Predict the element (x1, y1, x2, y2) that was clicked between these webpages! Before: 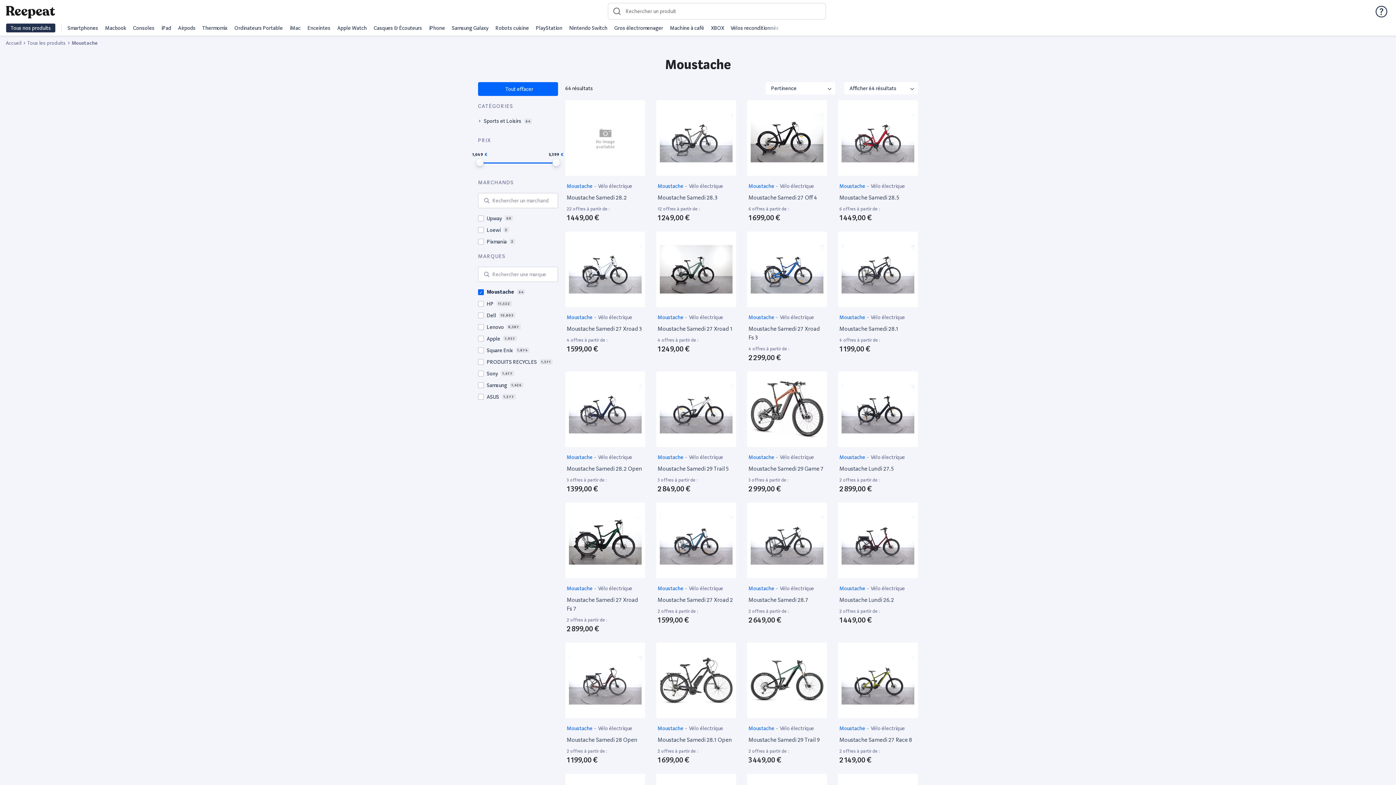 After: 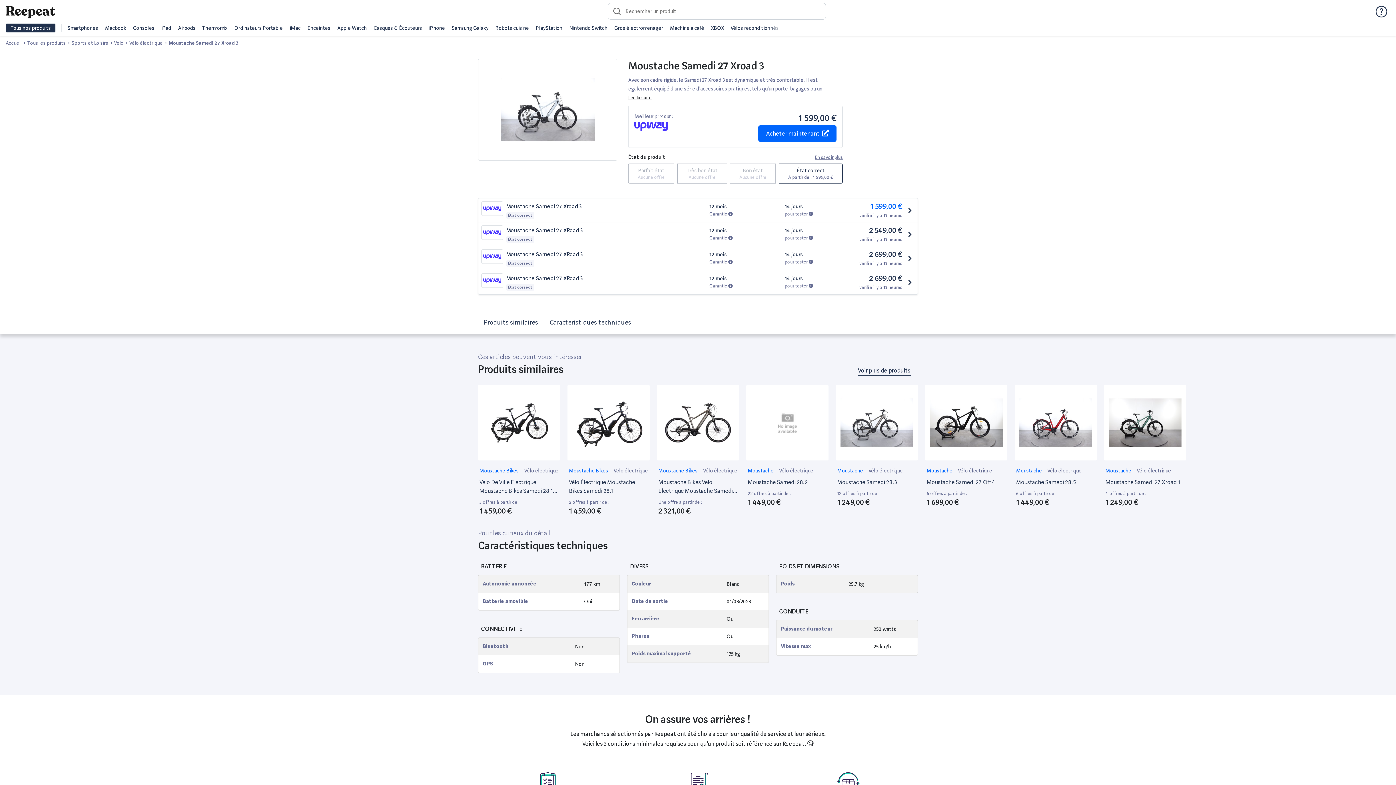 Action: label: Moustache Samedi 27 Xroad 3 bbox: (566, 324, 644, 333)